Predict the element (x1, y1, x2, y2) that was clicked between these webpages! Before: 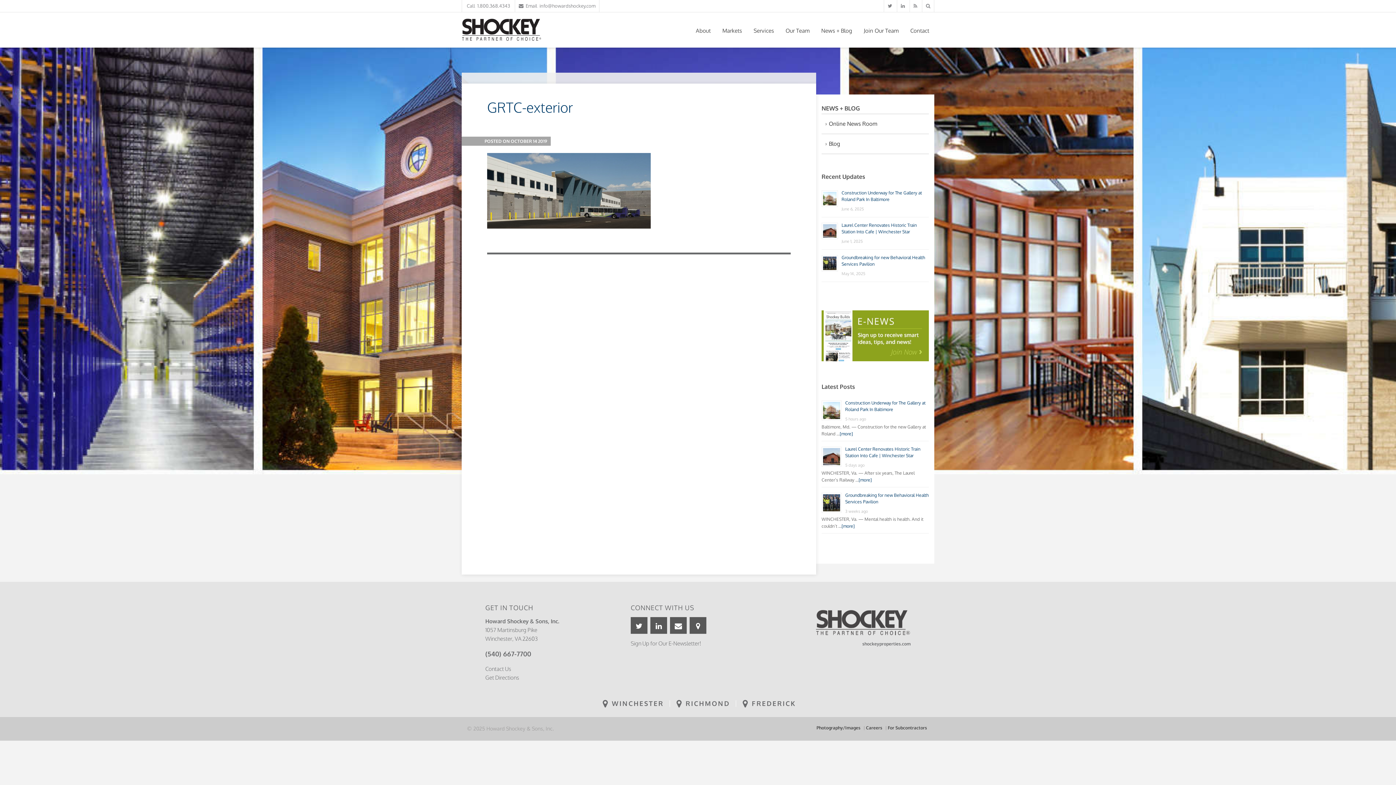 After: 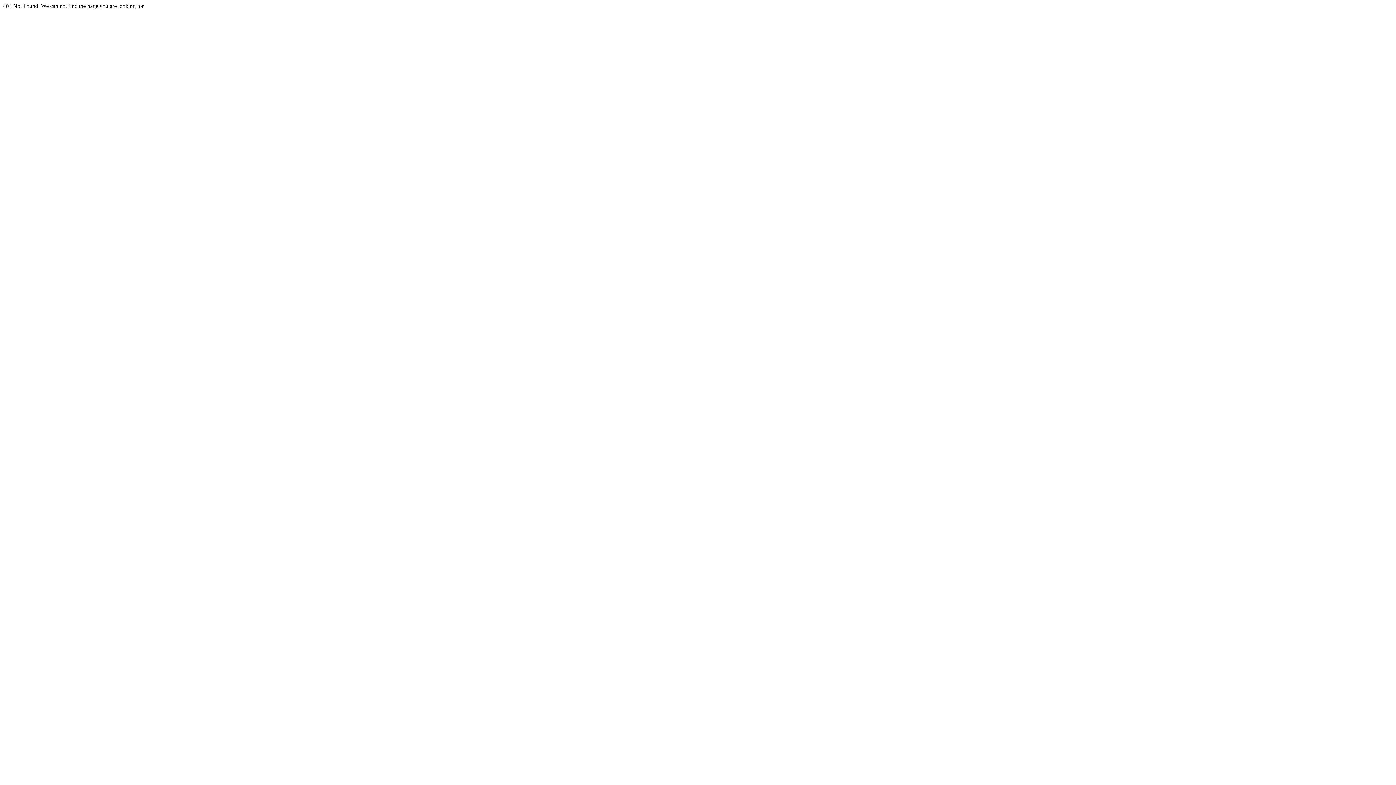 Action: label:   Email  info@howardshockey.com bbox: (514, 0, 599, 12)